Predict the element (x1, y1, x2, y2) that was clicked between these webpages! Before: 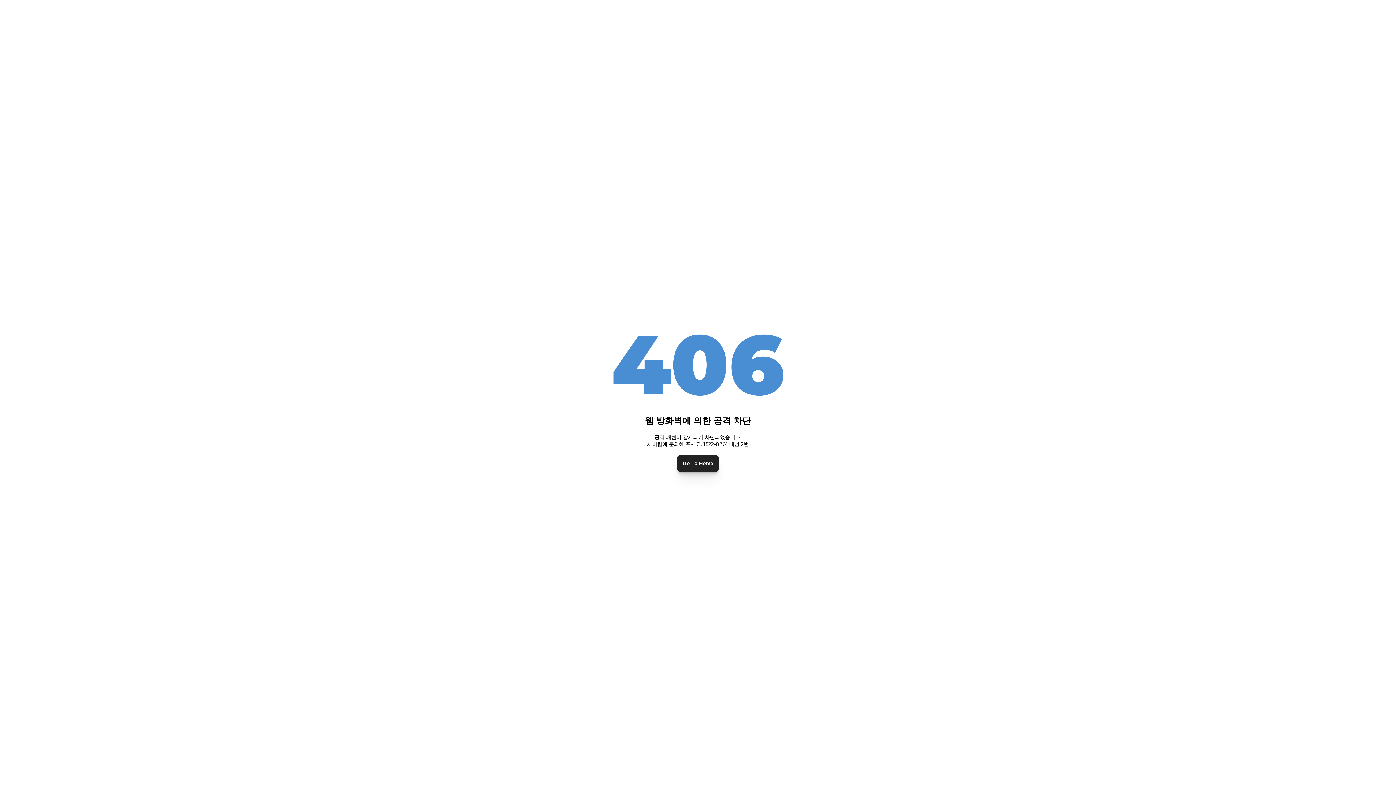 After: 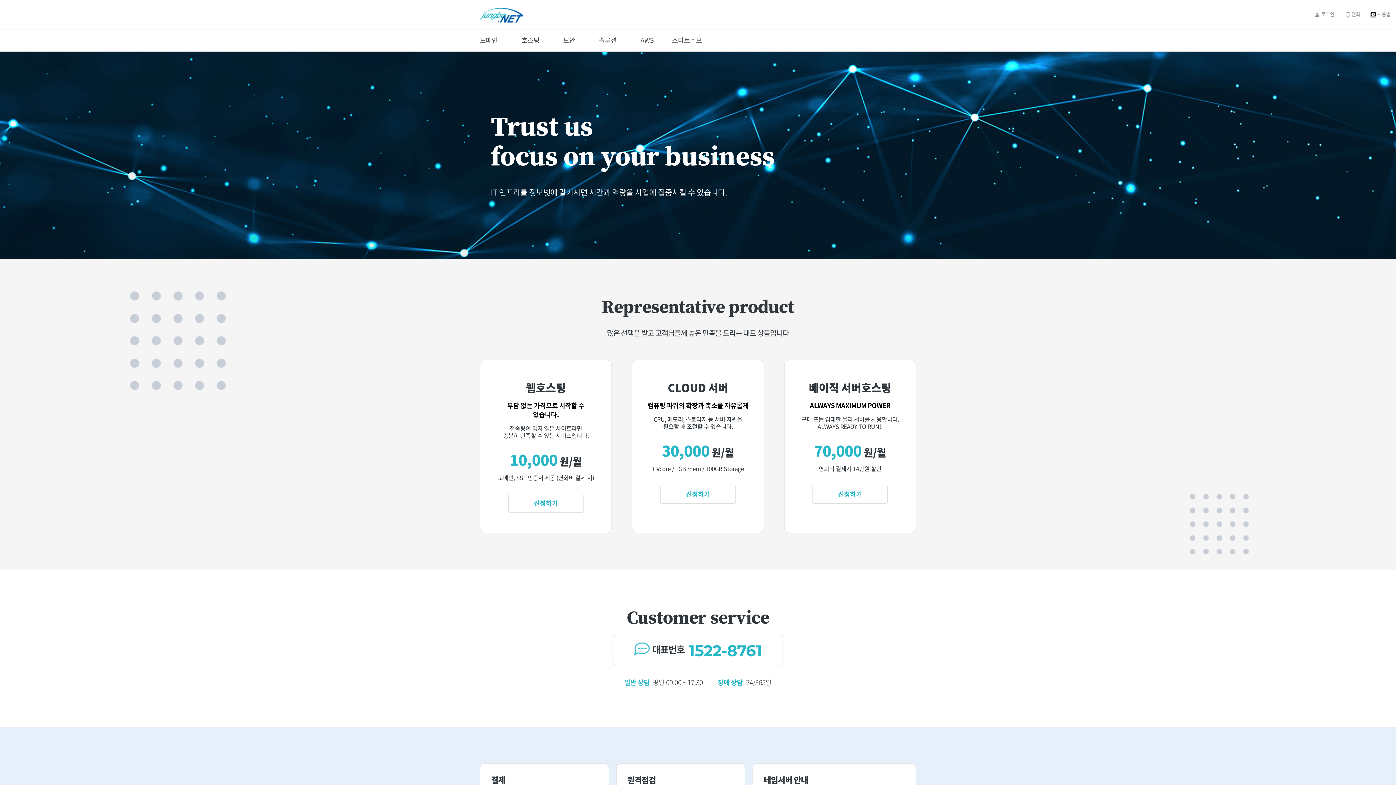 Action: bbox: (677, 455, 718, 471) label: Go To Home